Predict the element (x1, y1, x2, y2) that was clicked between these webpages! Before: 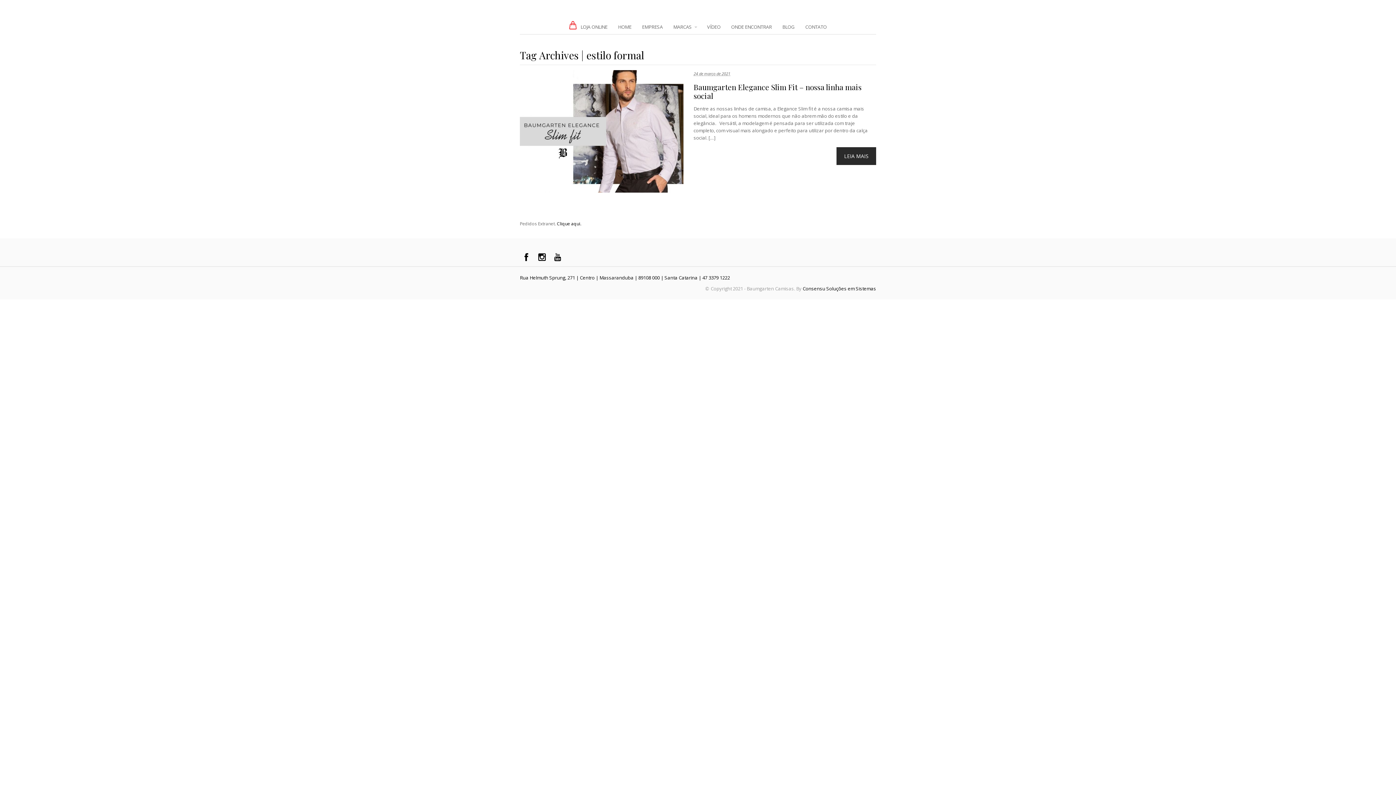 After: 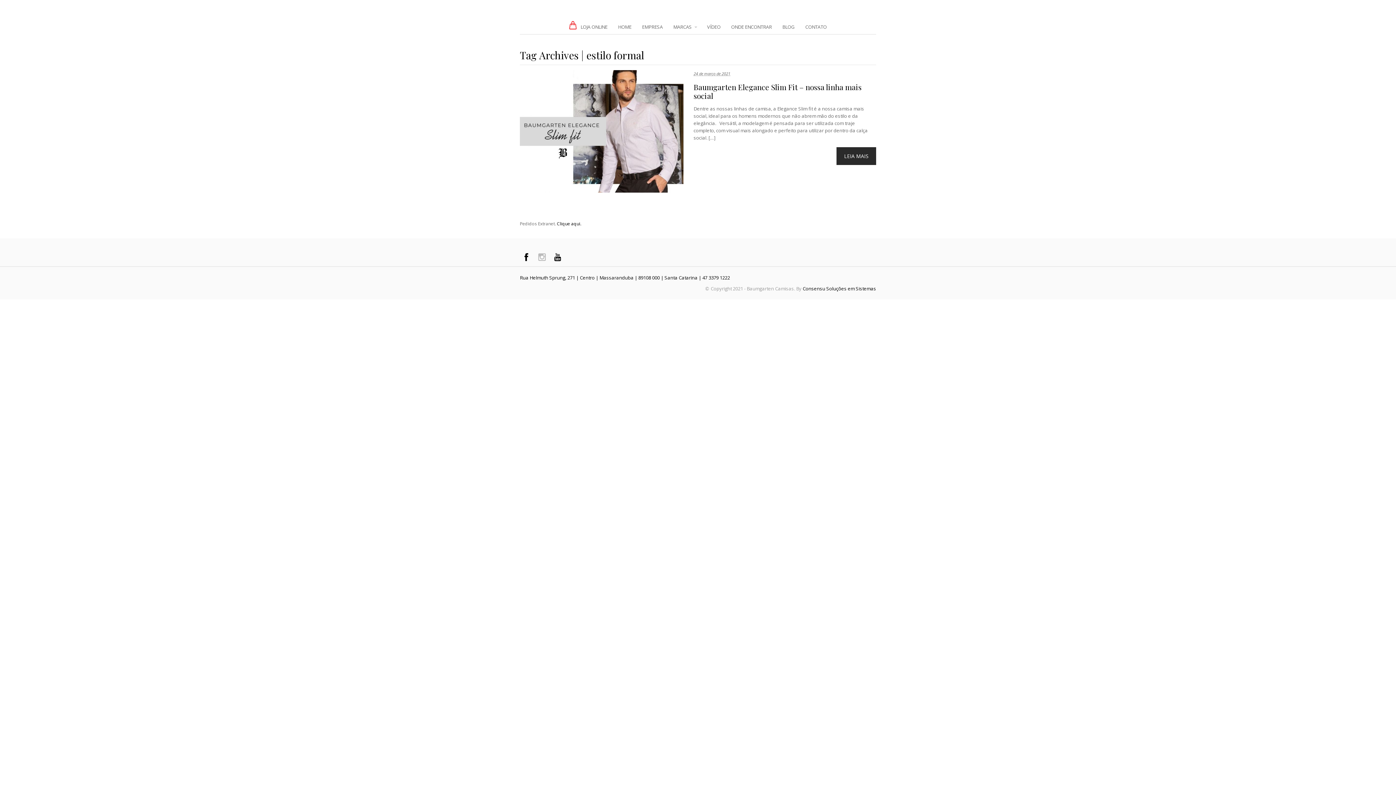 Action: bbox: (535, 251, 548, 264)